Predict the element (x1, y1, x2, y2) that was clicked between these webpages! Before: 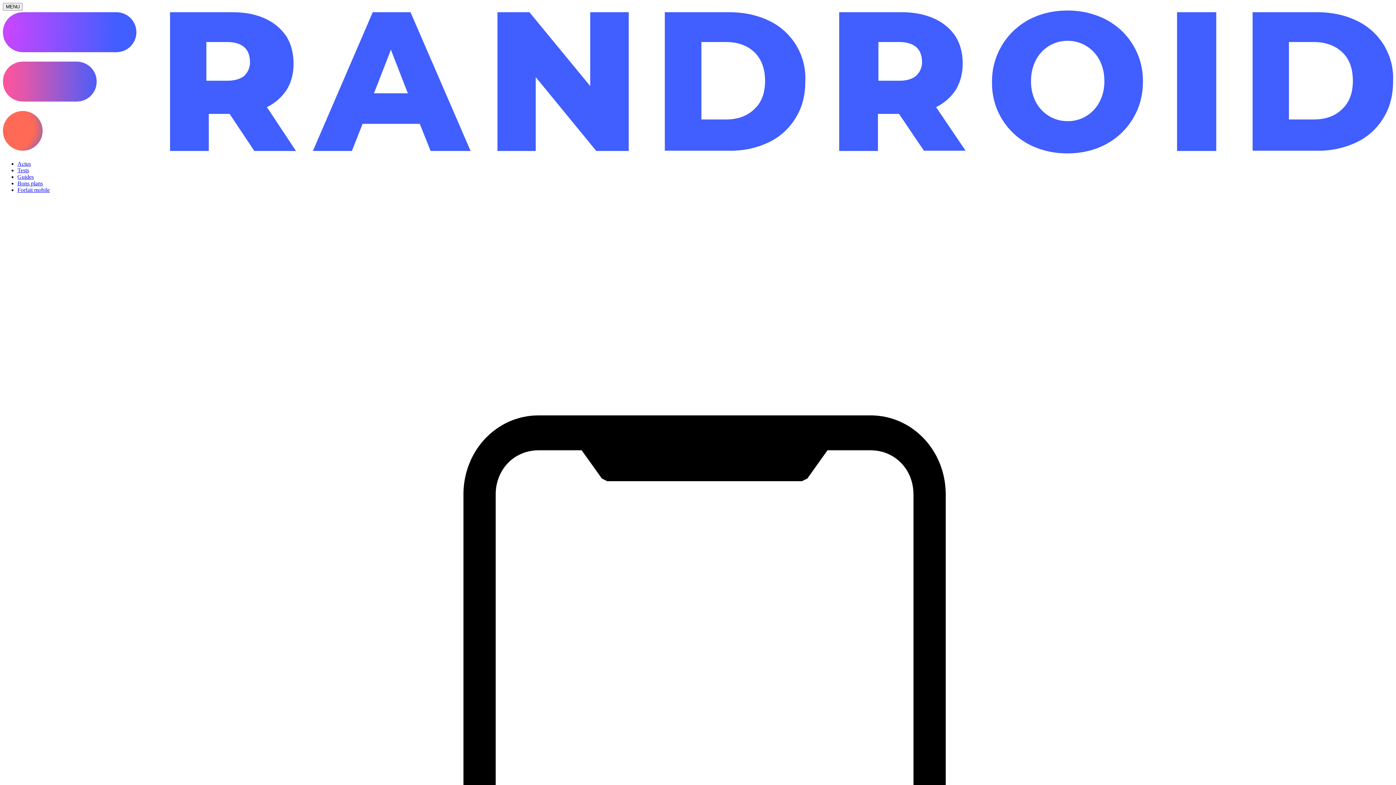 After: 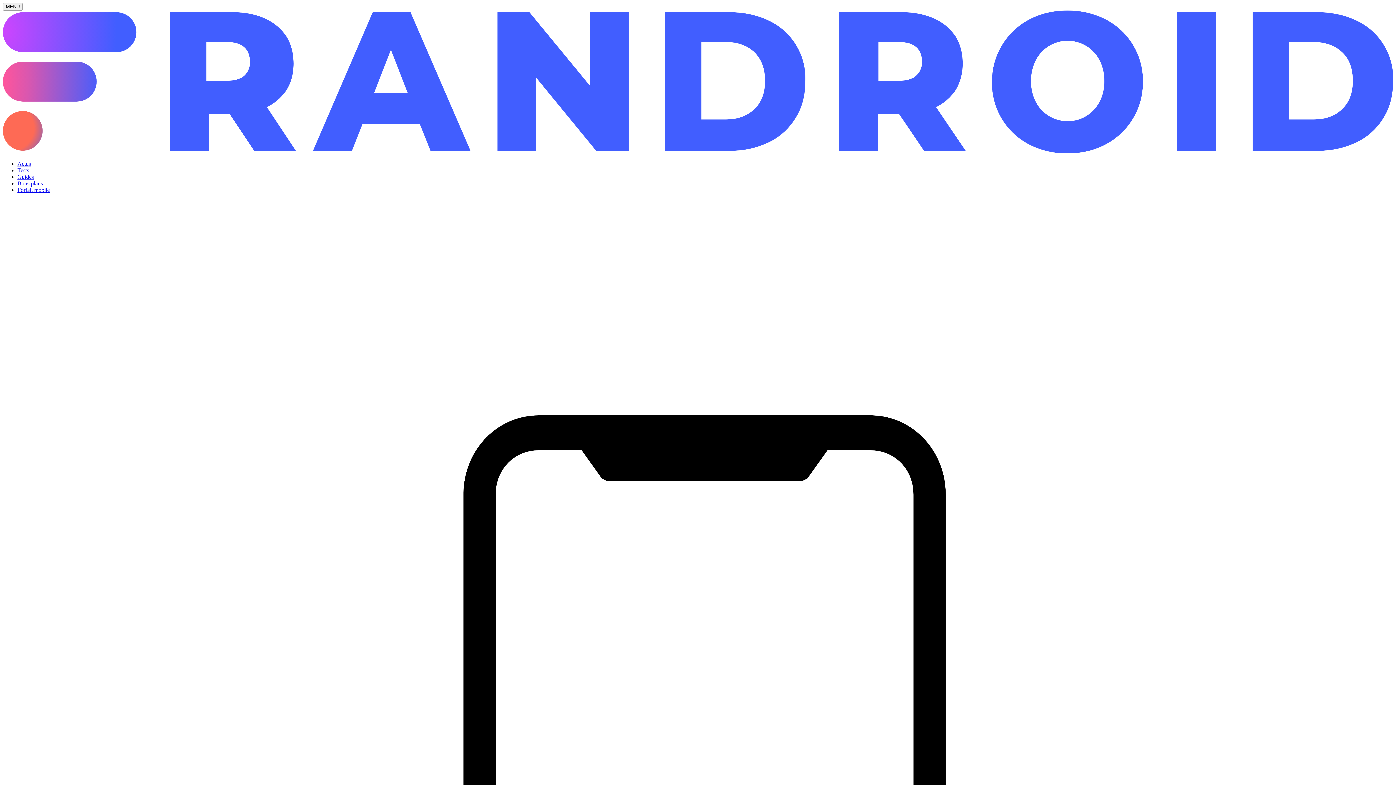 Action: bbox: (17, 180, 42, 186) label: Bons plans